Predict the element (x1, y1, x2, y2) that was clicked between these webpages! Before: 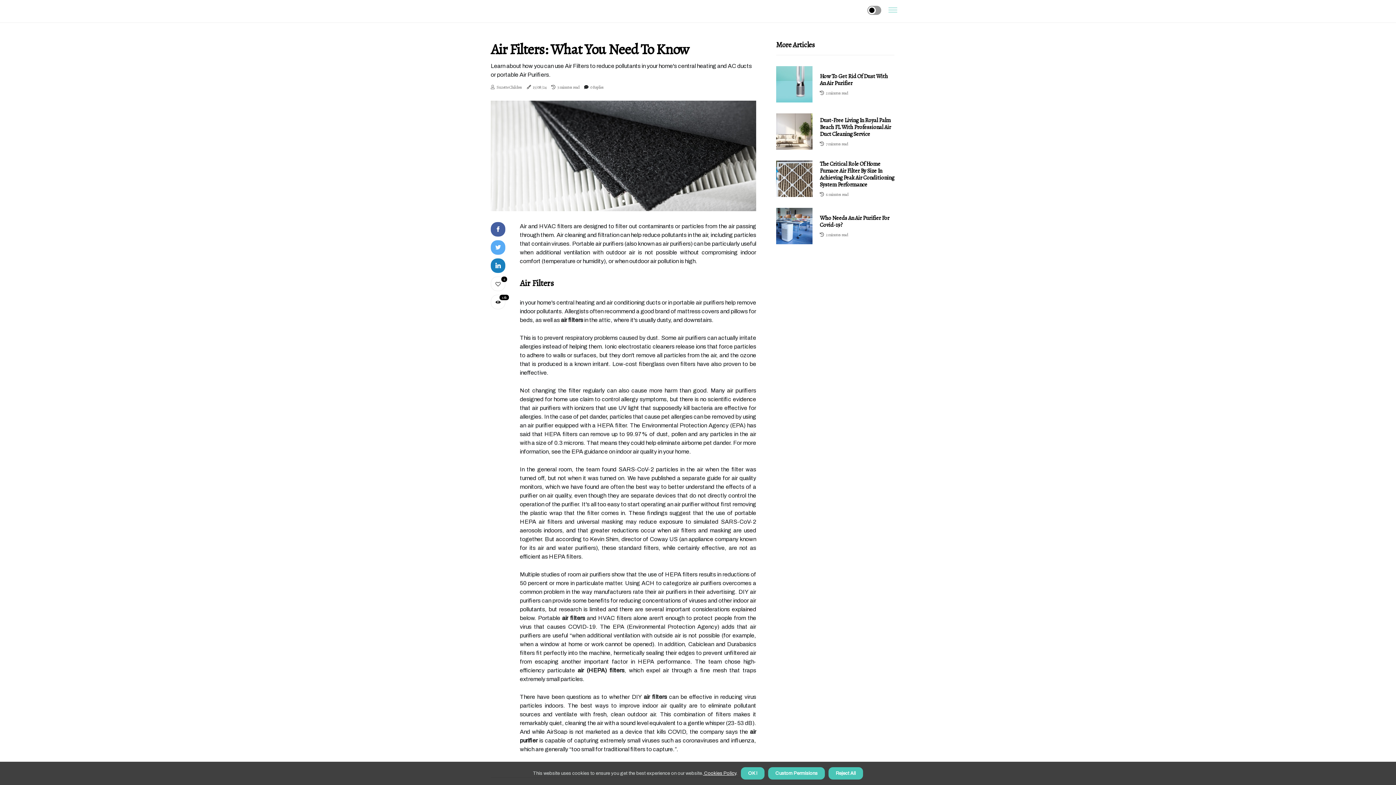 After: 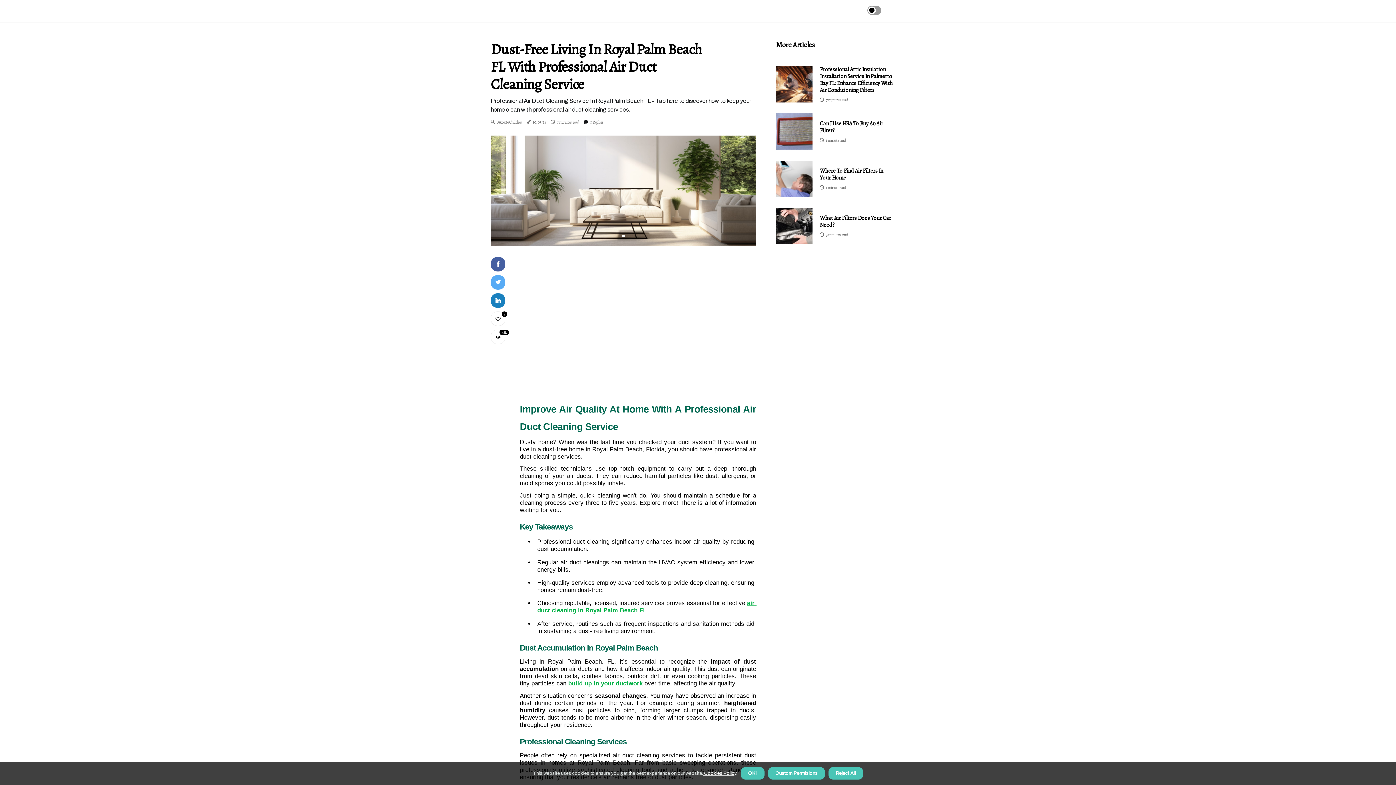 Action: bbox: (776, 113, 812, 149)